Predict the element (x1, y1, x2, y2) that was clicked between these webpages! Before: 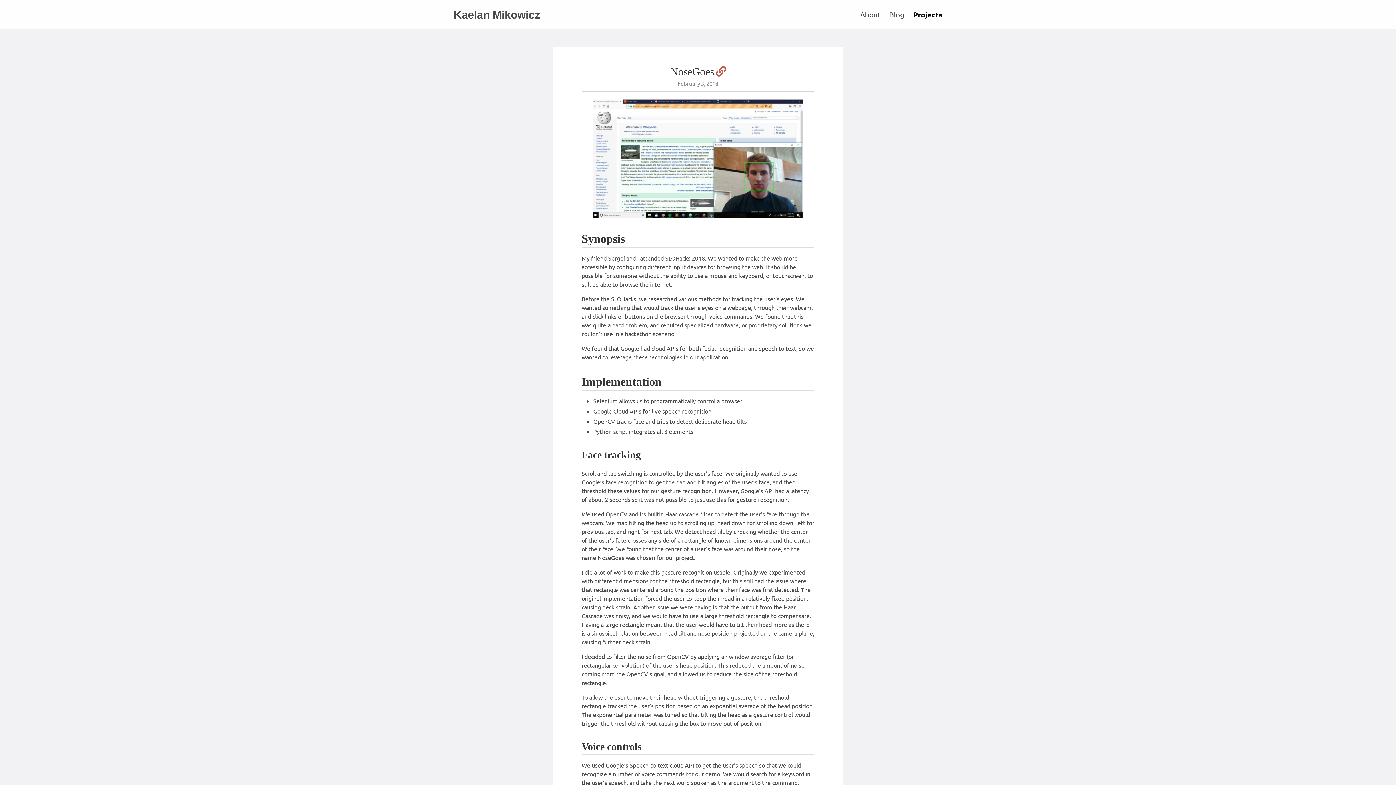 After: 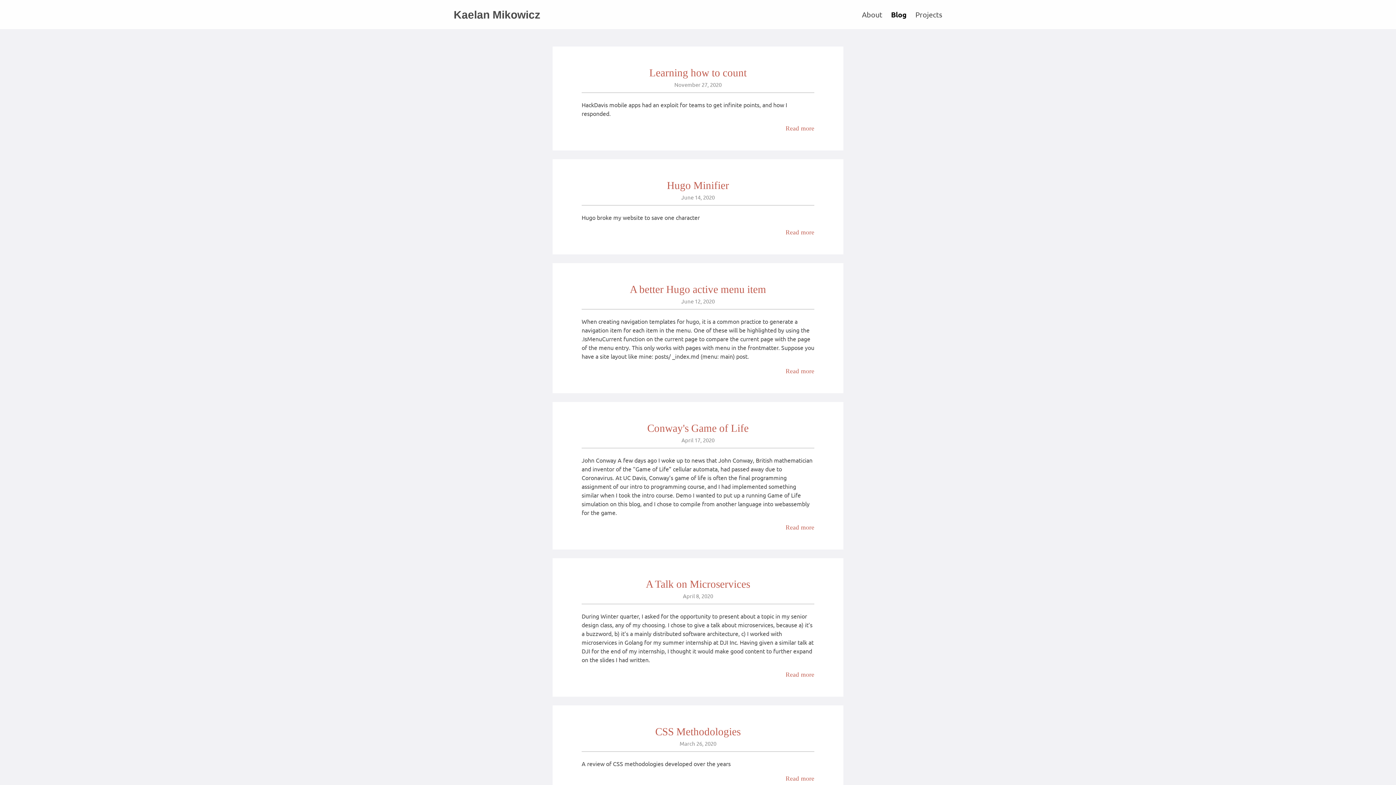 Action: bbox: (885, 0, 909, 29) label: Blog